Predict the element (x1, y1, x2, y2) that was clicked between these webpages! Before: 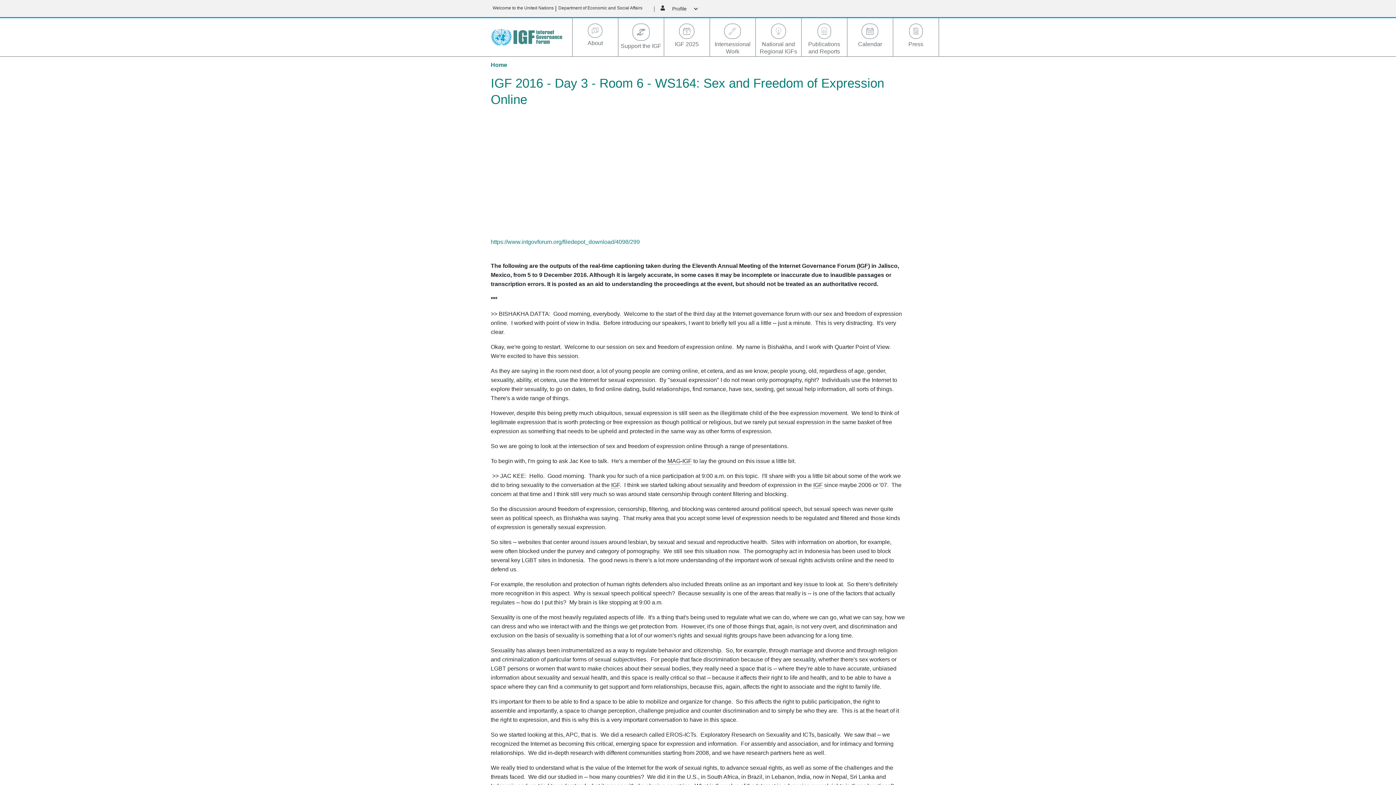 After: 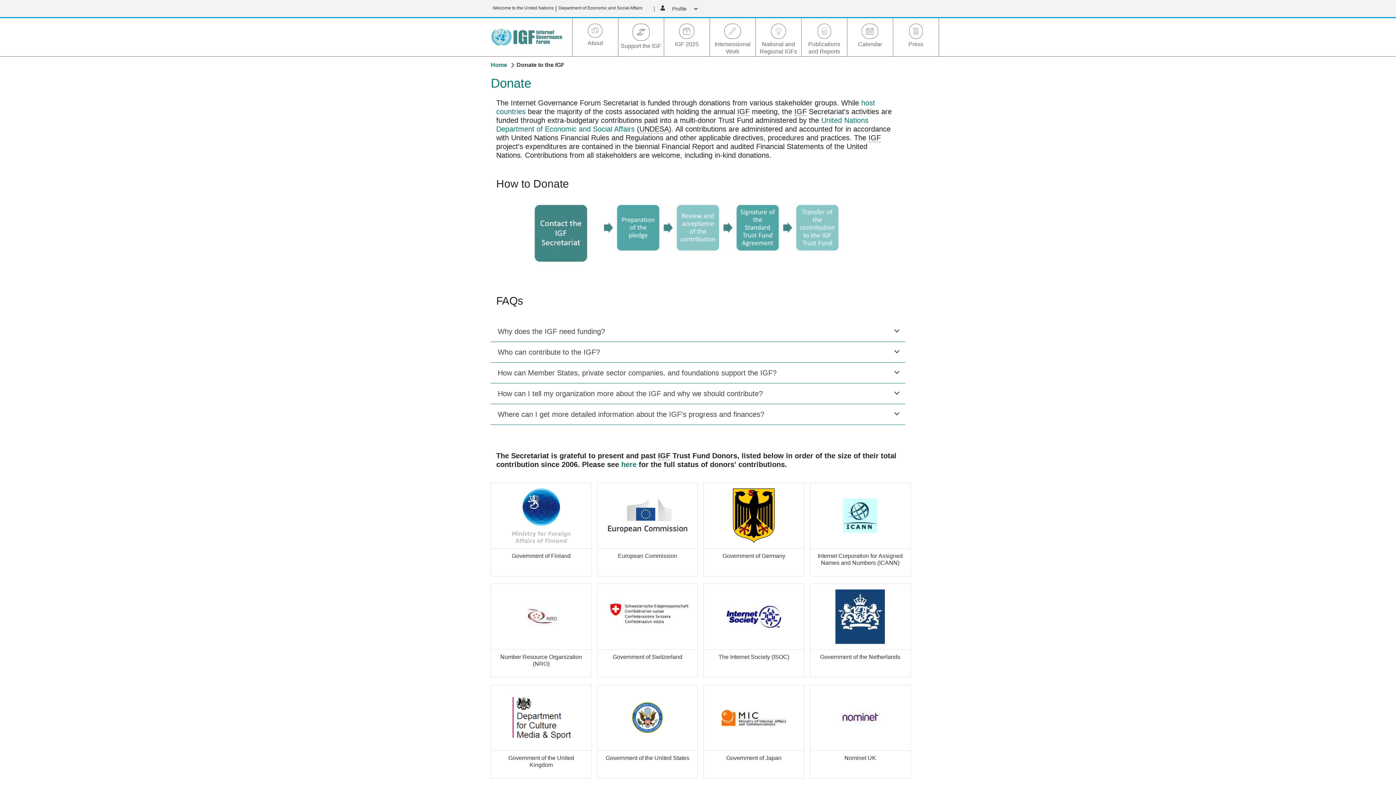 Action: label: Support the IGF bbox: (618, 40, 663, 49)